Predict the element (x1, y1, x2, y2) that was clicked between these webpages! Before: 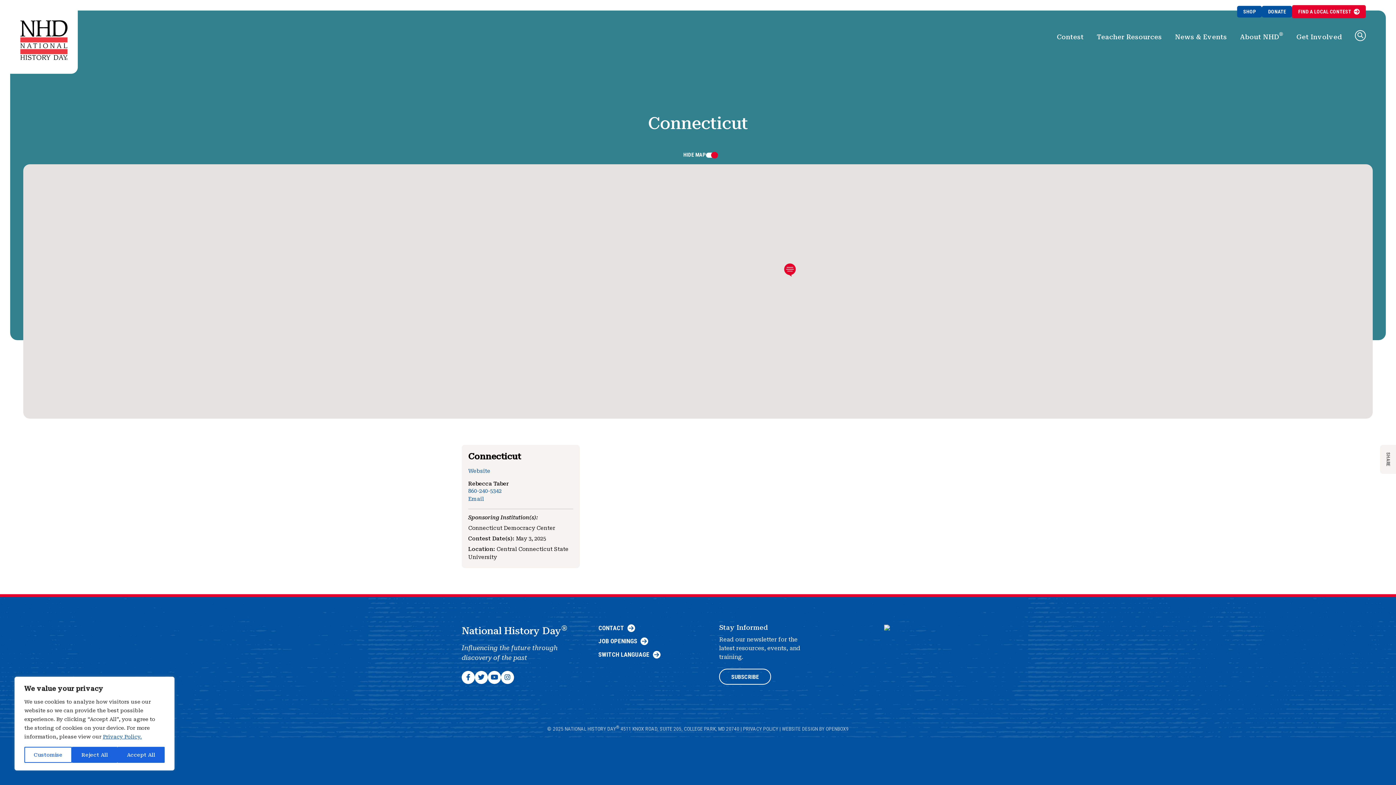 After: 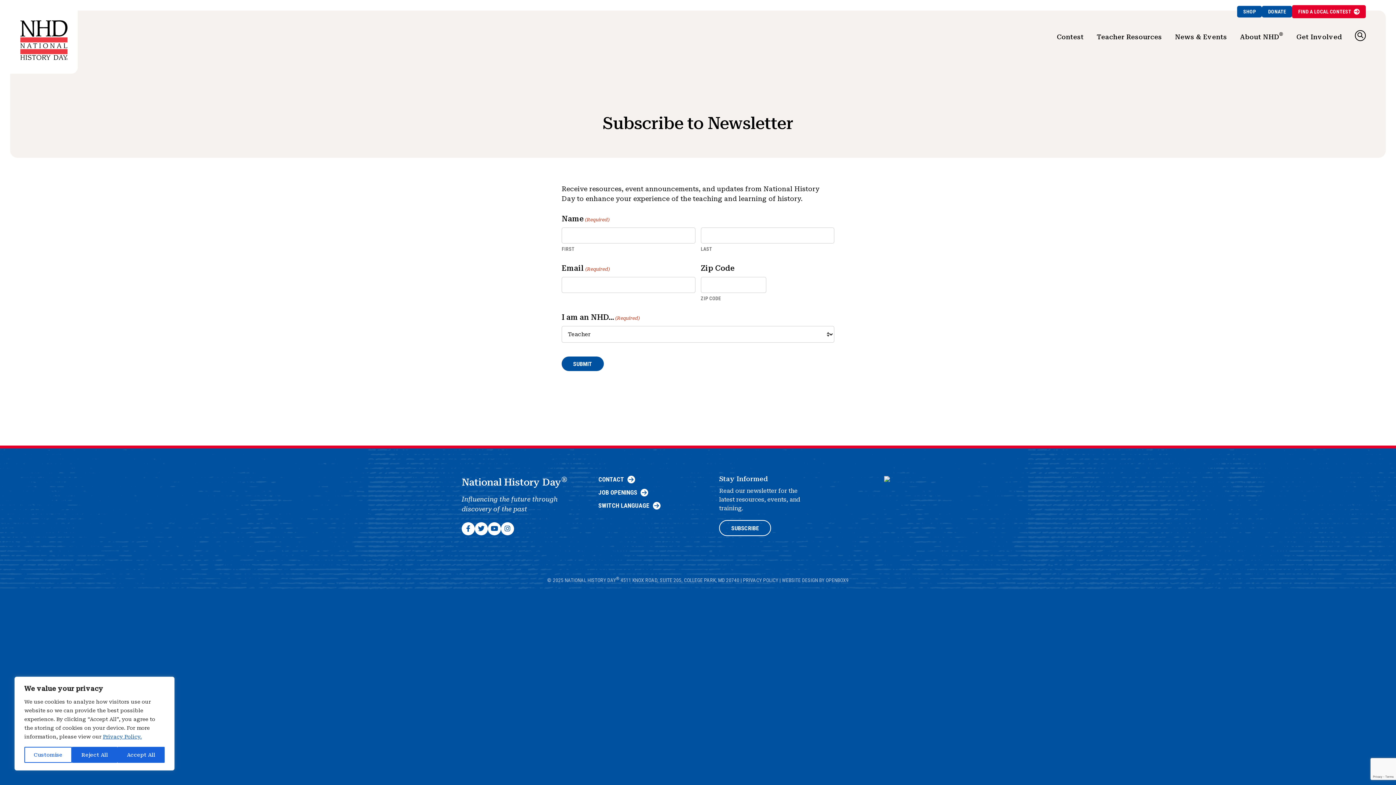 Action: bbox: (719, 669, 771, 685) label: SUBSCRIBE